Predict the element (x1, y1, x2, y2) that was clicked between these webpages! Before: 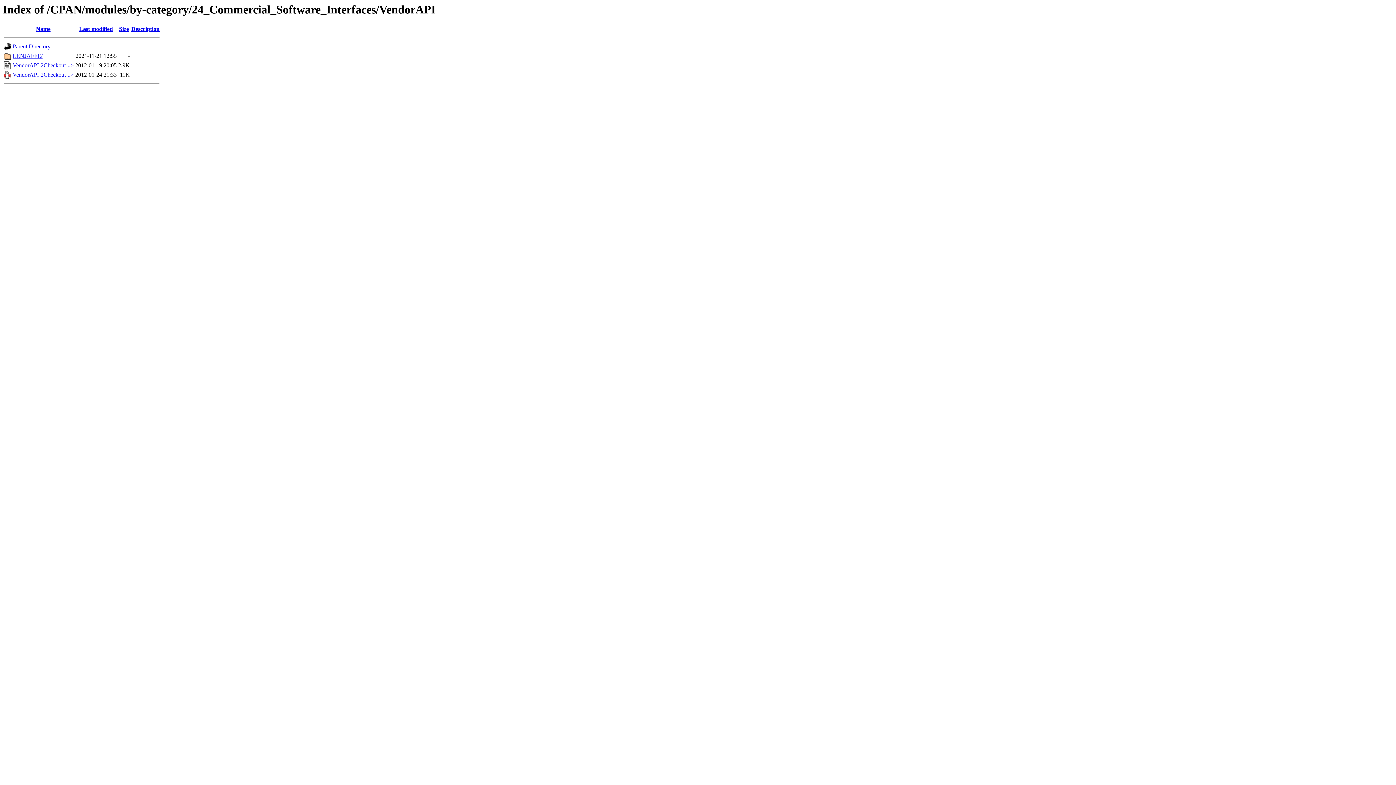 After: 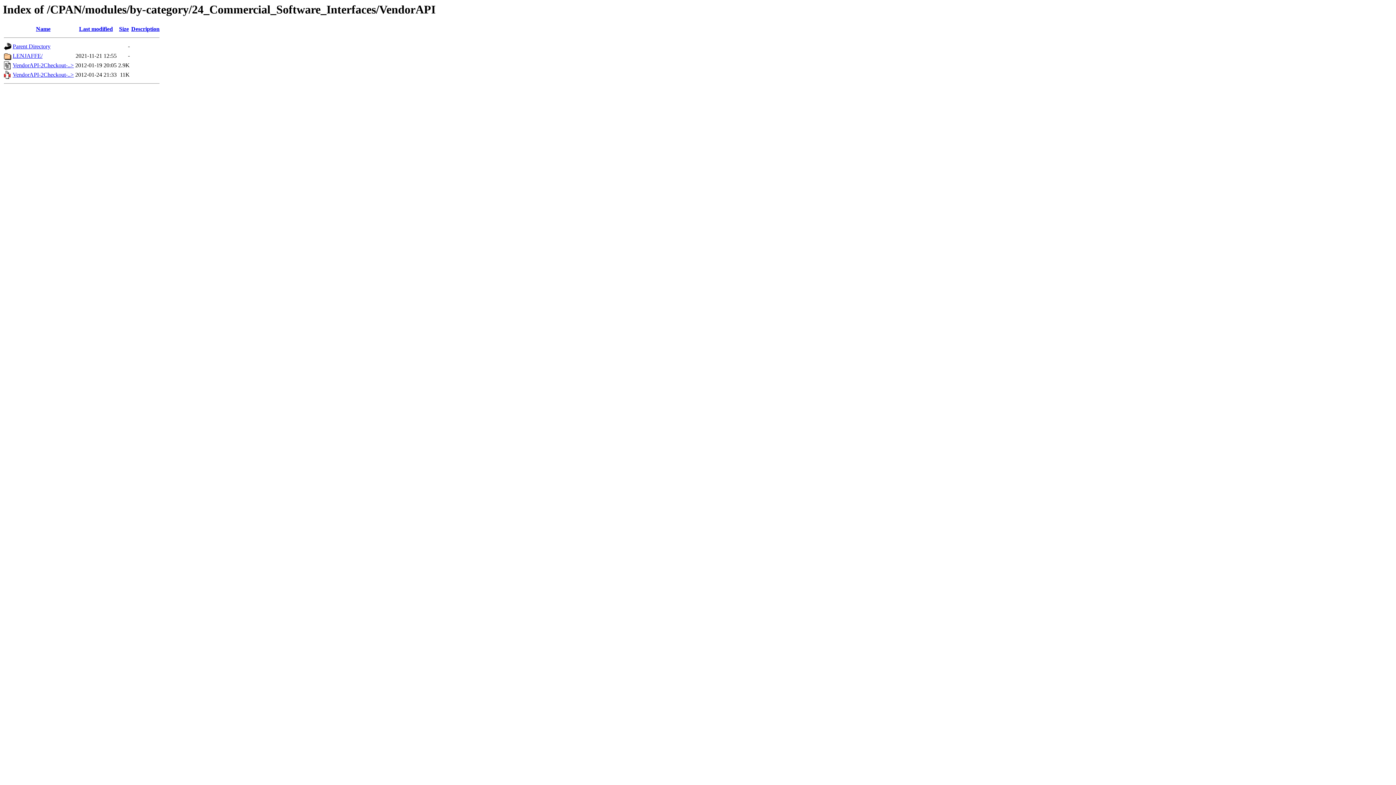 Action: label: VendorAPI-2Checkout-..> bbox: (12, 71, 73, 77)